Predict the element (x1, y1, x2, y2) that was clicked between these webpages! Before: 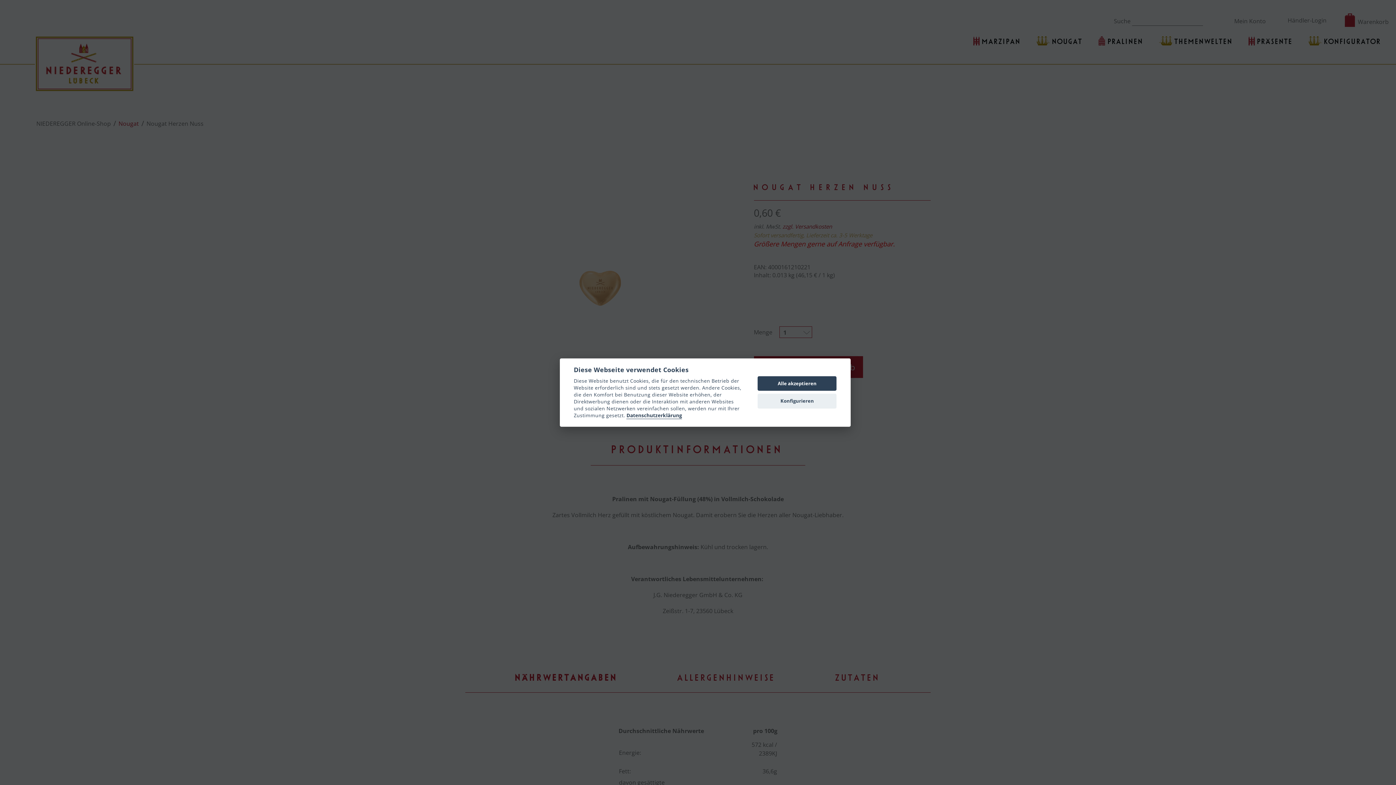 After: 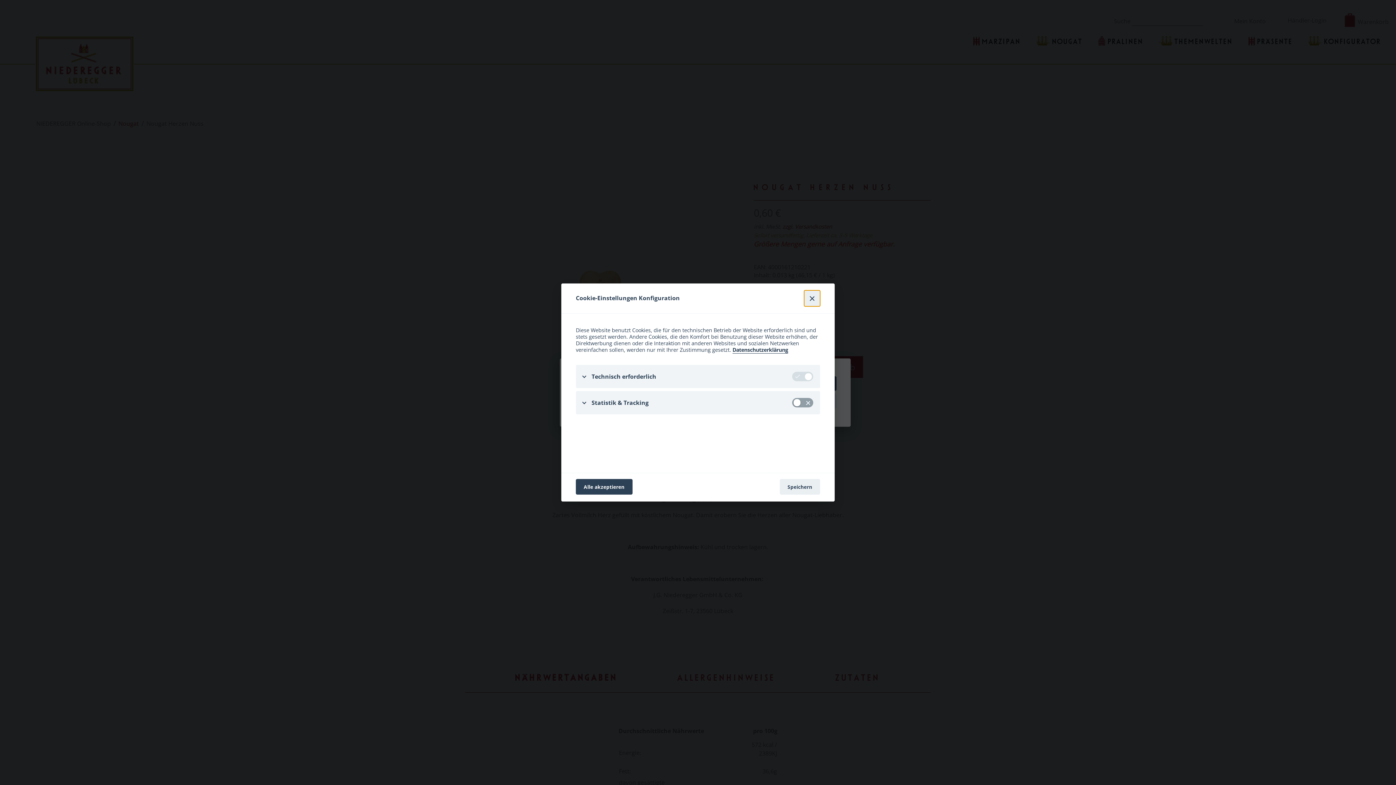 Action: label: Konfigurieren bbox: (757, 394, 836, 408)